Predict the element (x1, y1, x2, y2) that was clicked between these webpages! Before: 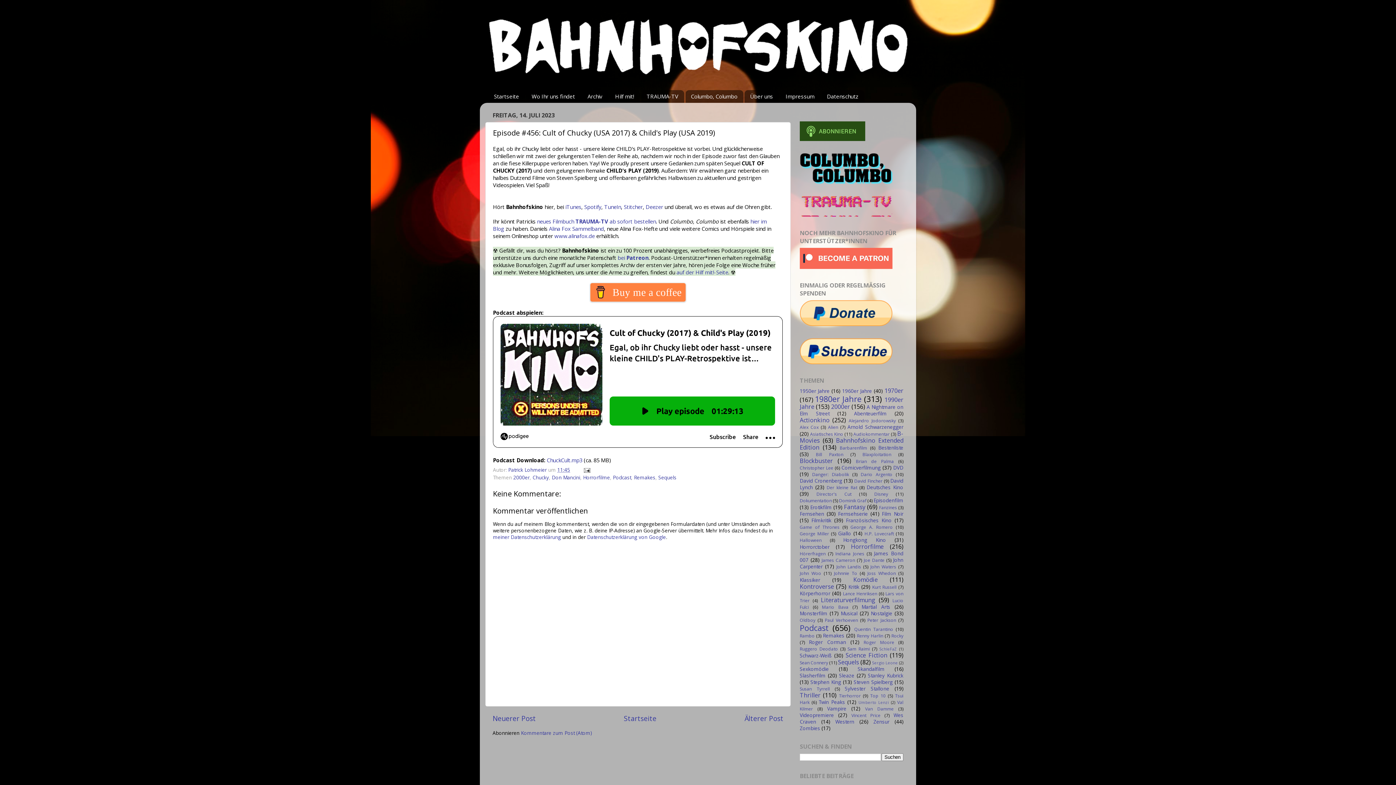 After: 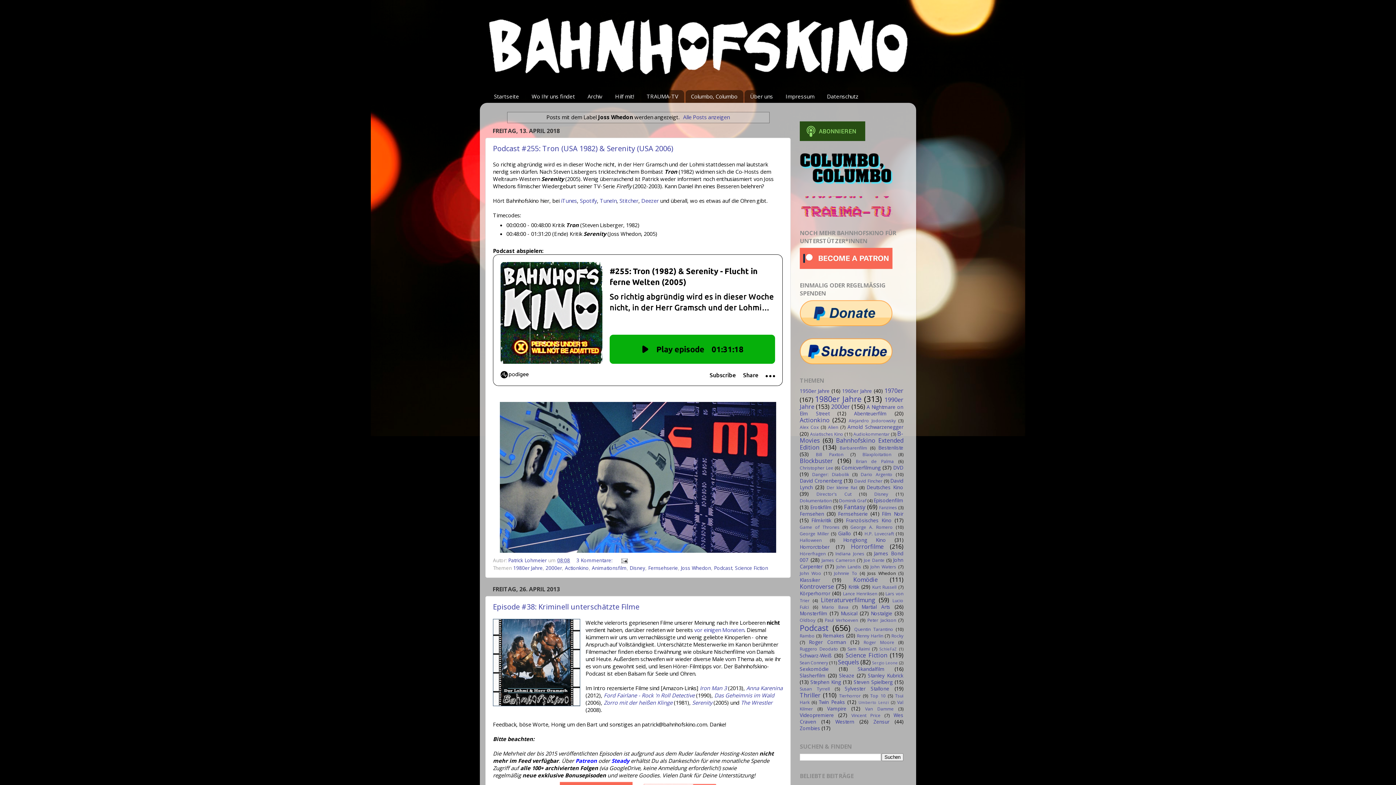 Action: bbox: (867, 570, 896, 576) label: Joss Whedon